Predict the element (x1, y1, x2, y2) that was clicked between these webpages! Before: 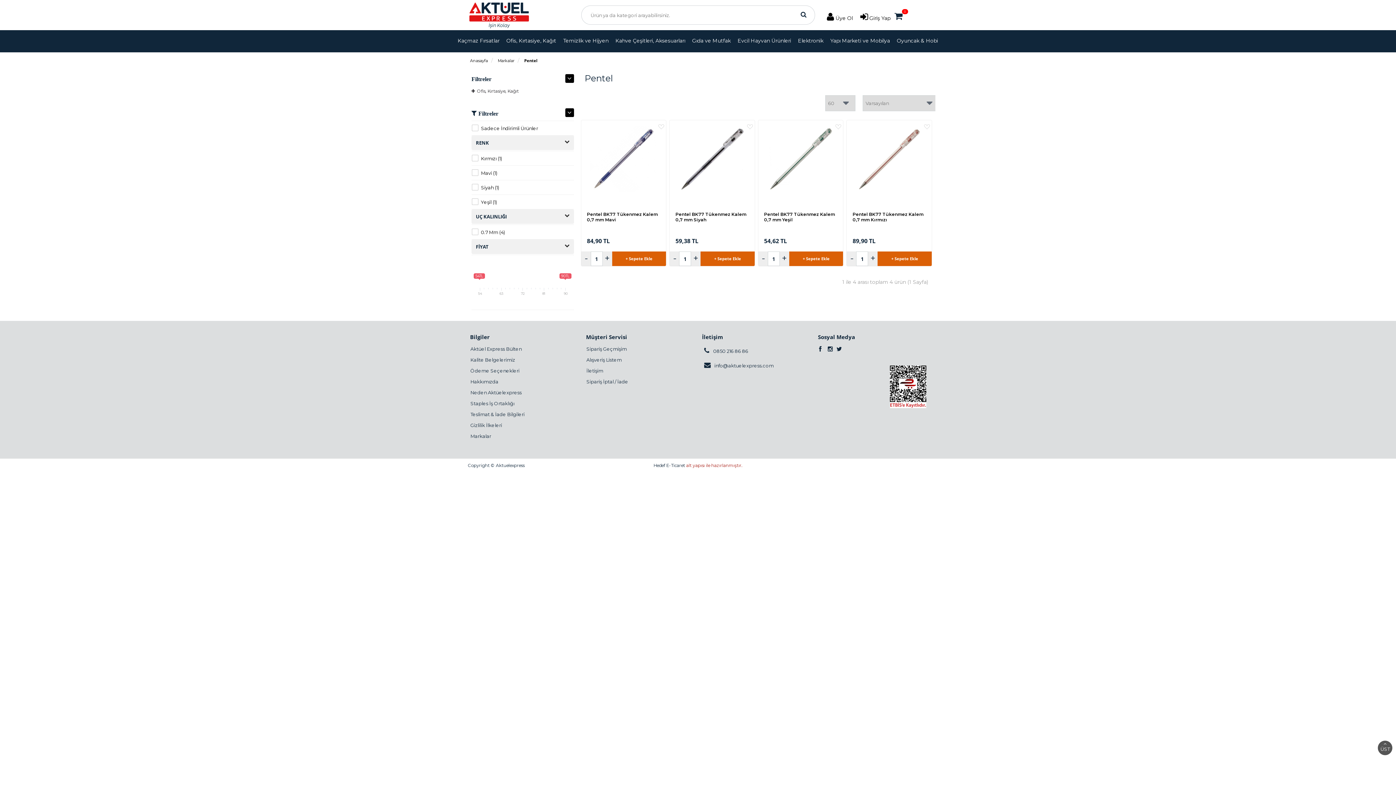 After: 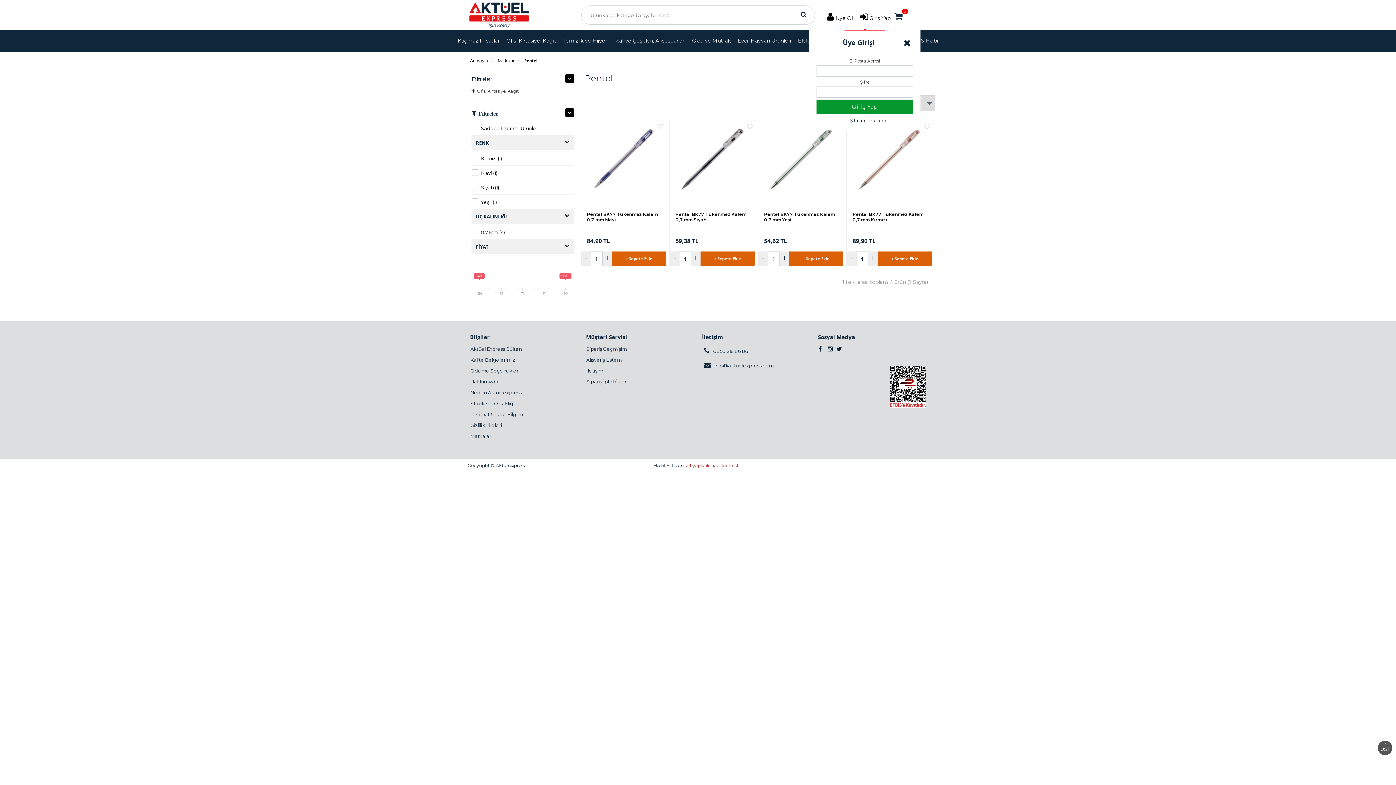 Action: label:  Giriş Yap bbox: (858, 12, 892, 21)